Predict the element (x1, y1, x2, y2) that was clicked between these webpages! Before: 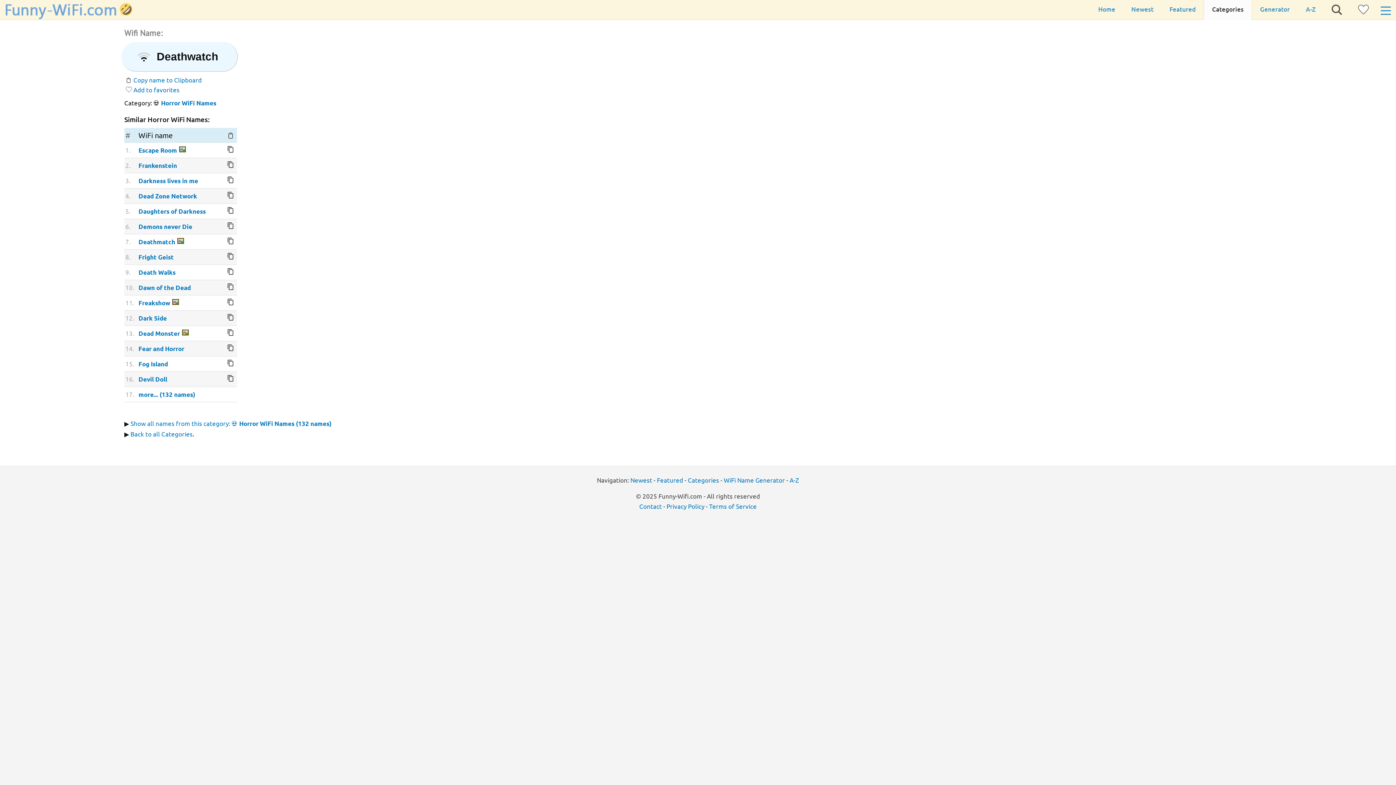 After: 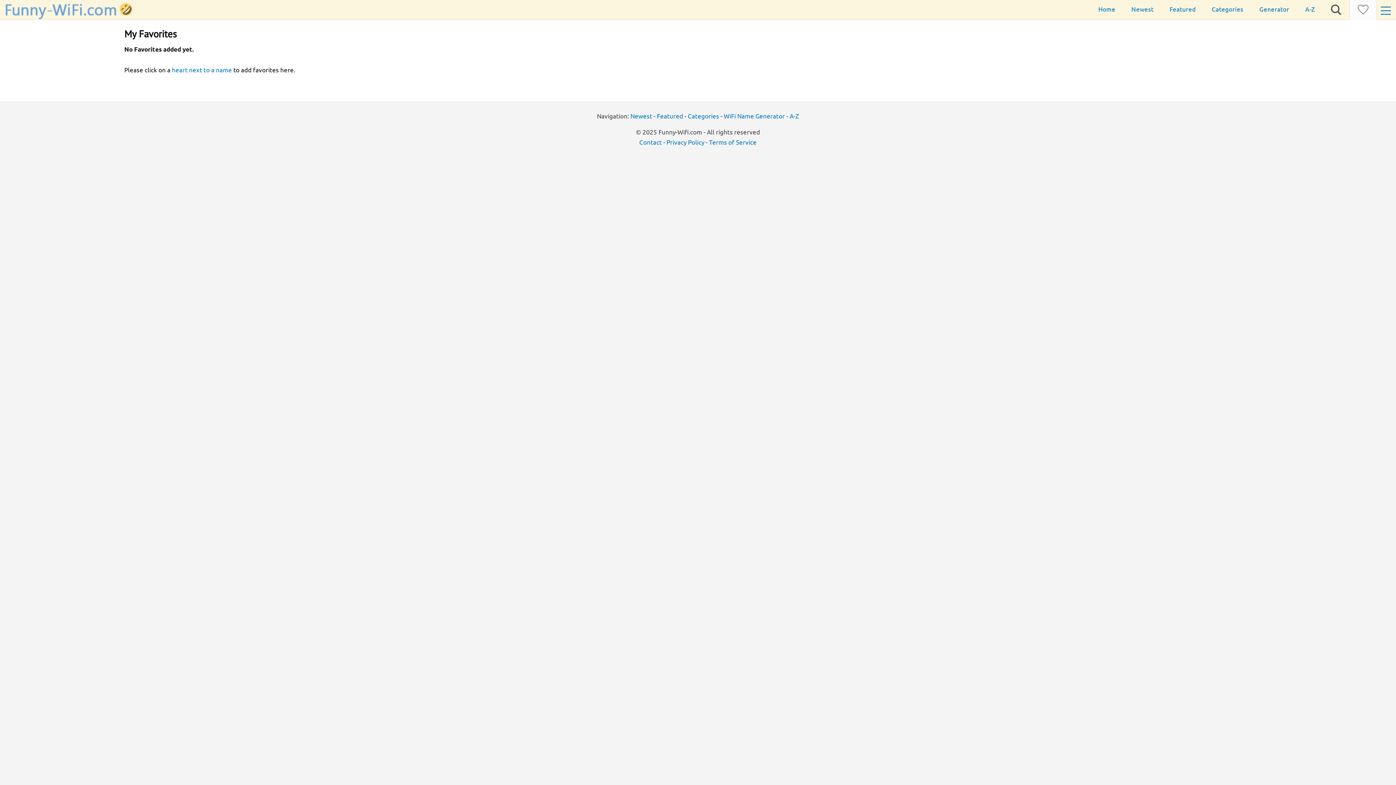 Action: bbox: (1350, 0, 1377, 20)